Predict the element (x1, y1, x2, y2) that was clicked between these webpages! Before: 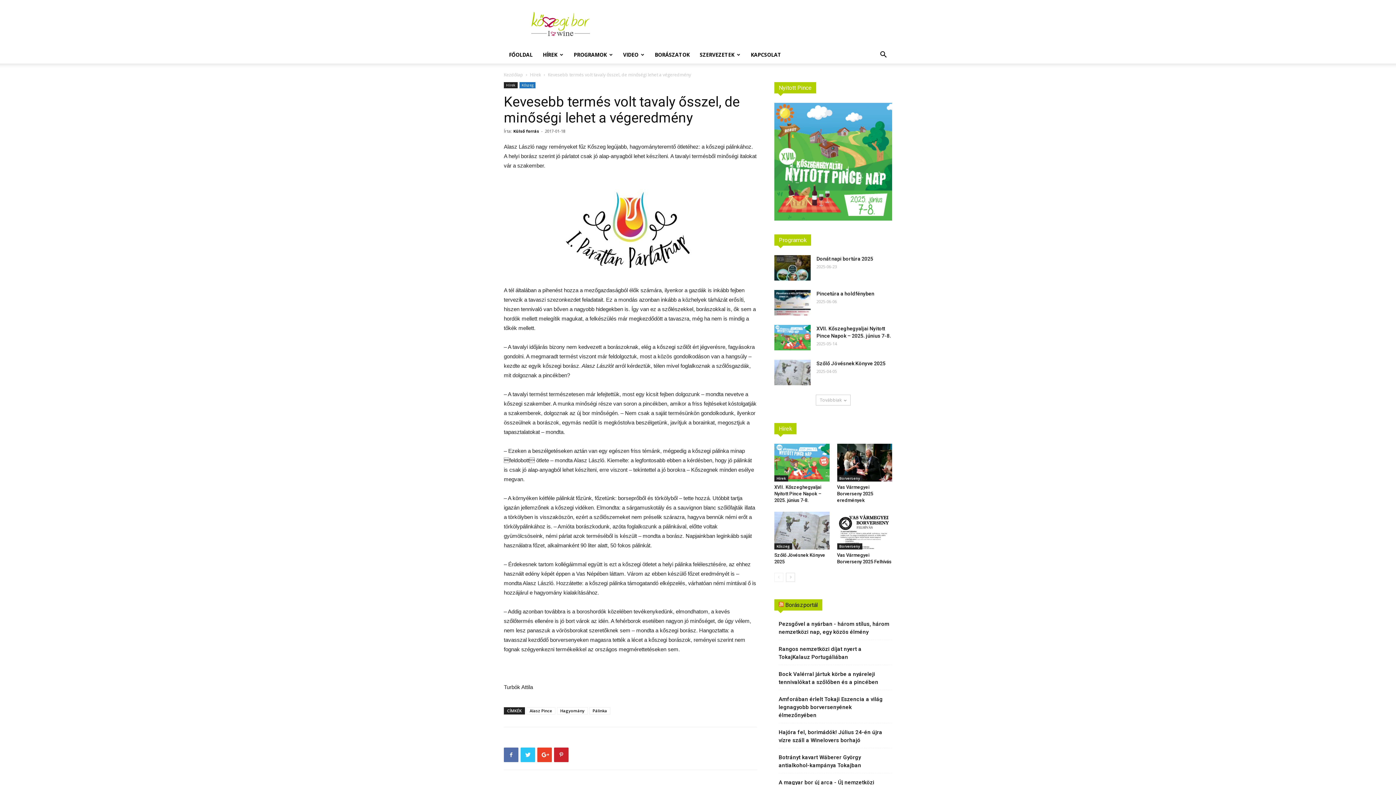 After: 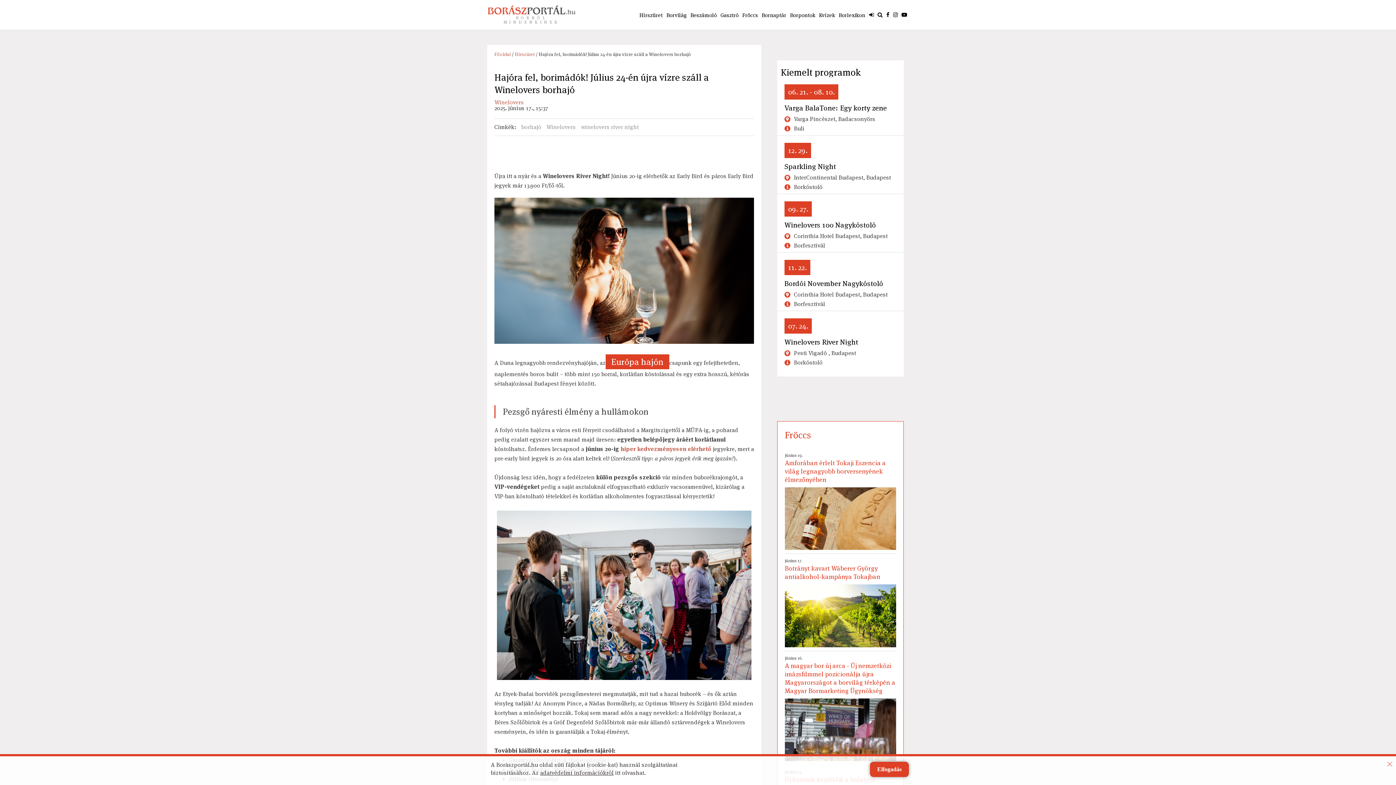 Action: bbox: (778, 729, 882, 746) label: Hajóra fel, borimádók! Július 24-én újra vízre száll a Winelovers borhajó